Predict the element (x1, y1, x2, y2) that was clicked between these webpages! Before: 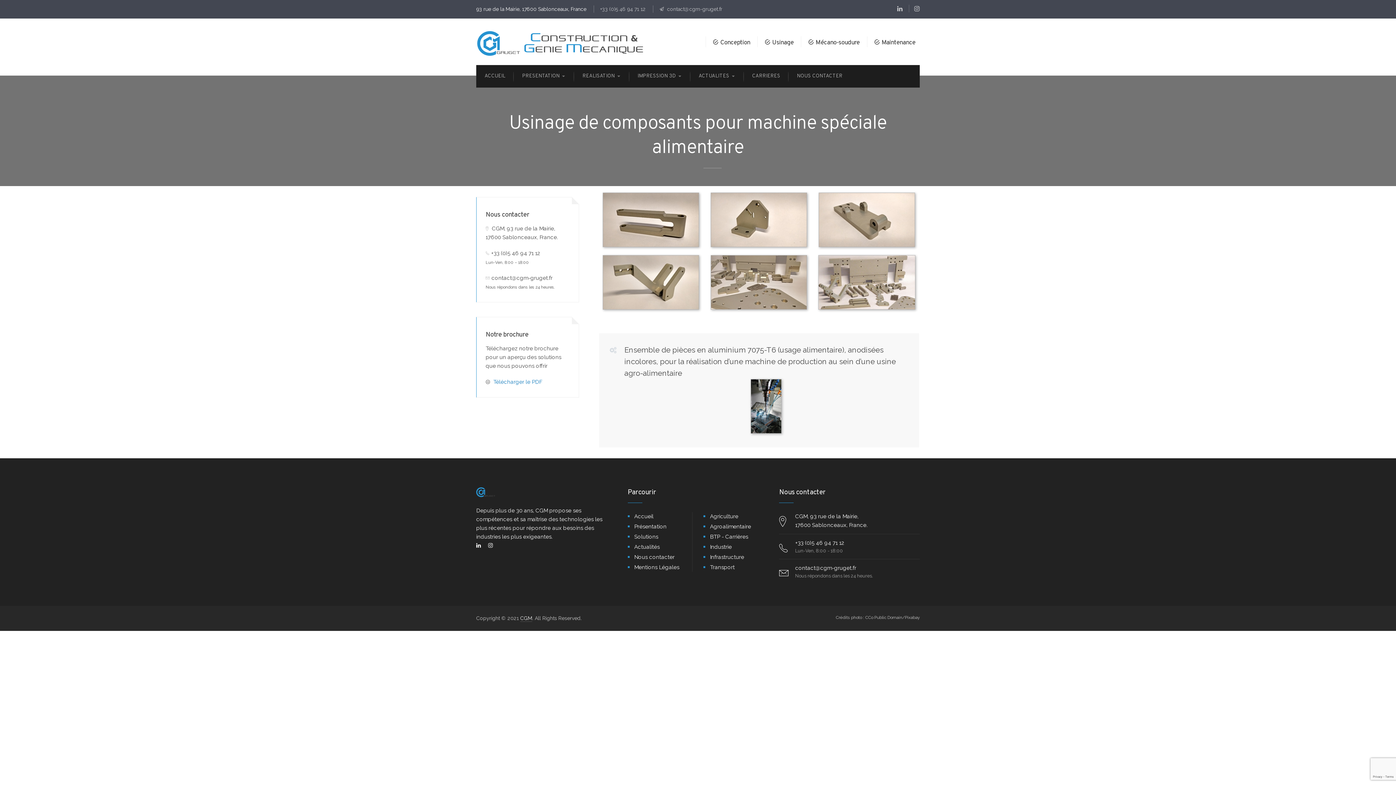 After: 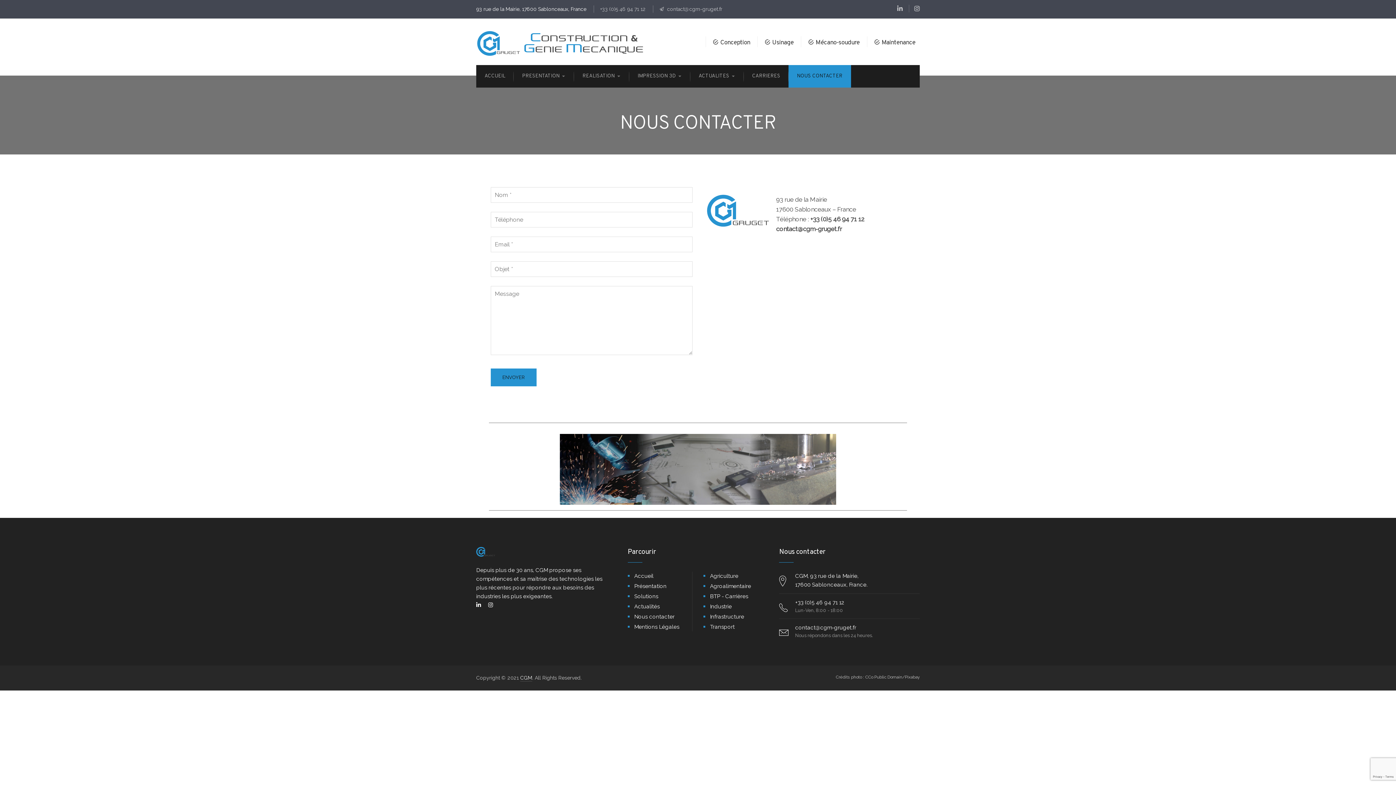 Action: label: Nous contacter bbox: (634, 554, 674, 560)